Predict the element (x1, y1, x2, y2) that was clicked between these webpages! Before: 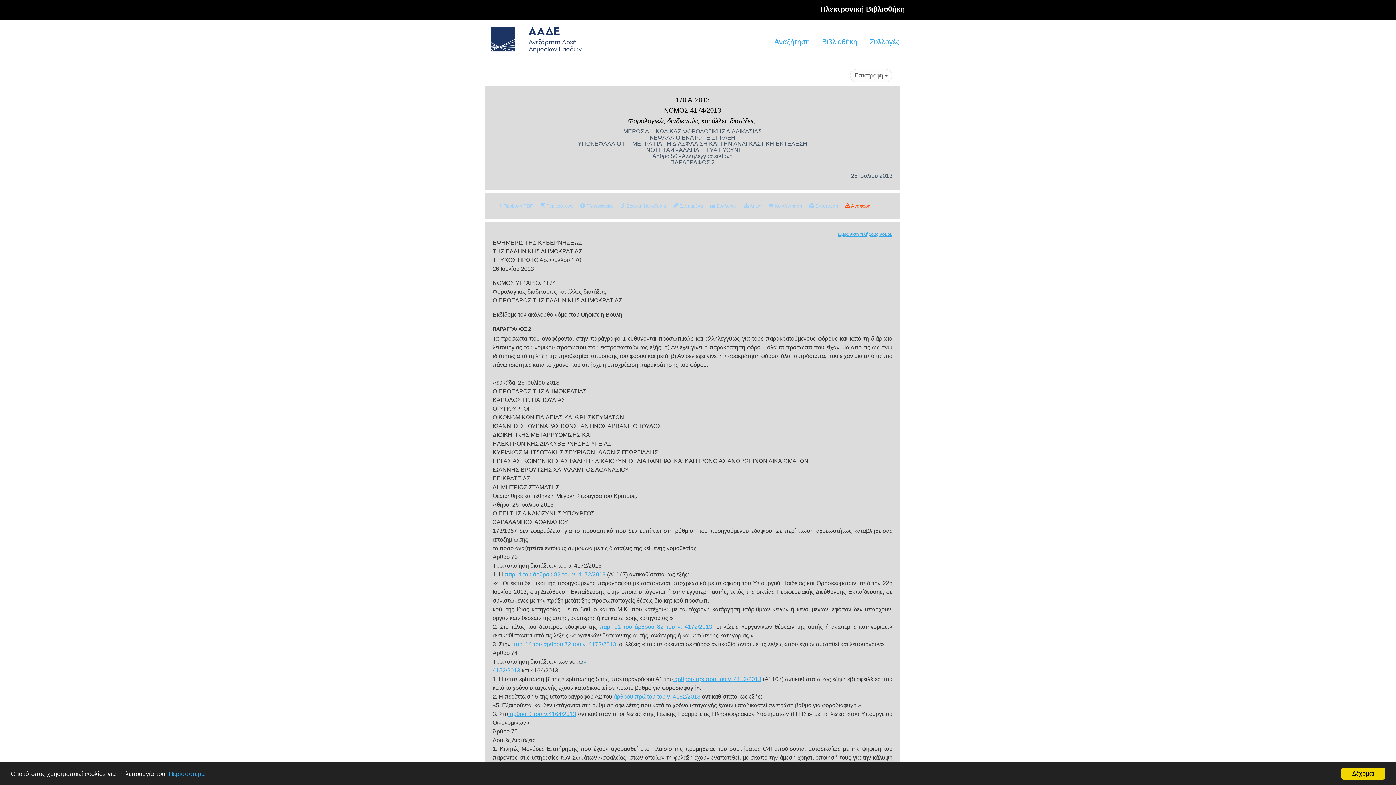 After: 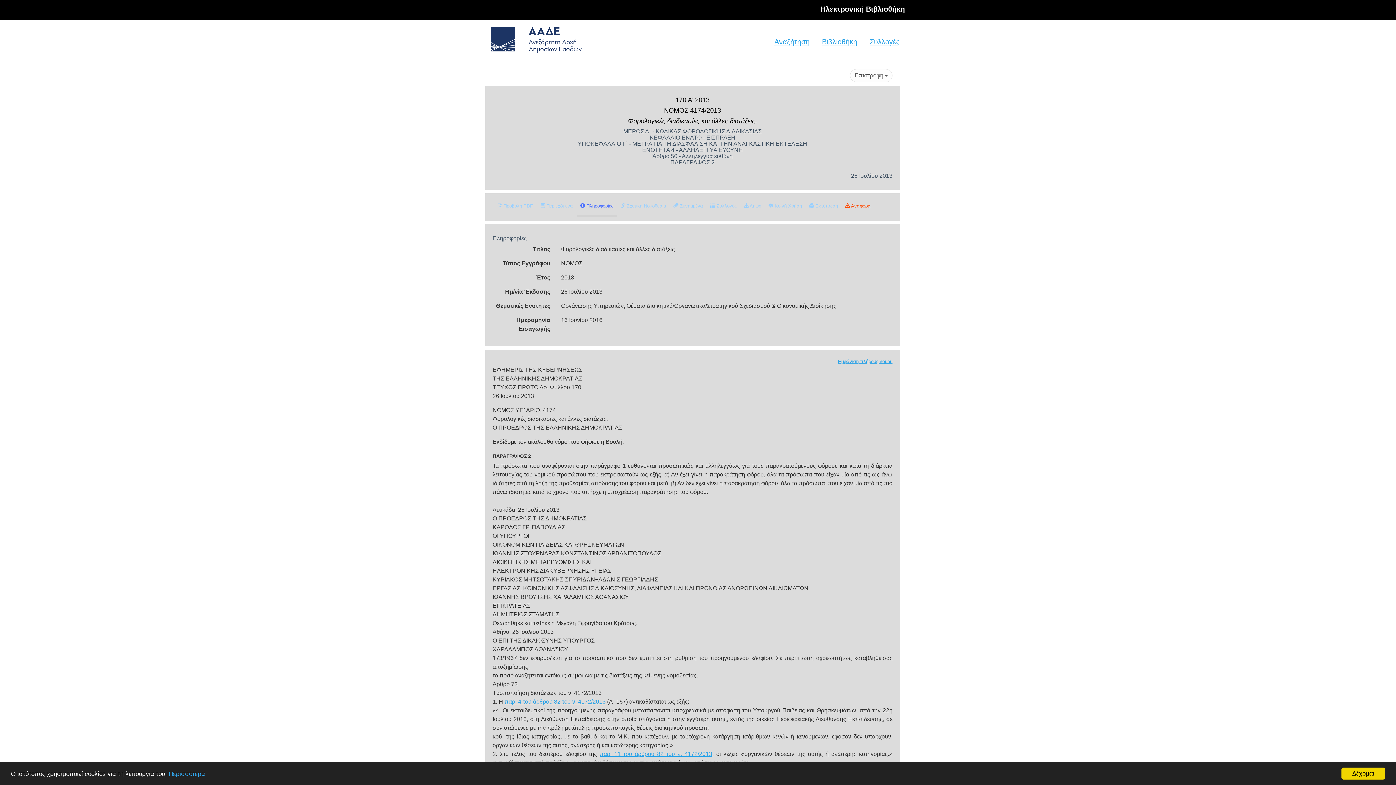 Action: label:  Πληροφορίες bbox: (576, 197, 617, 215)